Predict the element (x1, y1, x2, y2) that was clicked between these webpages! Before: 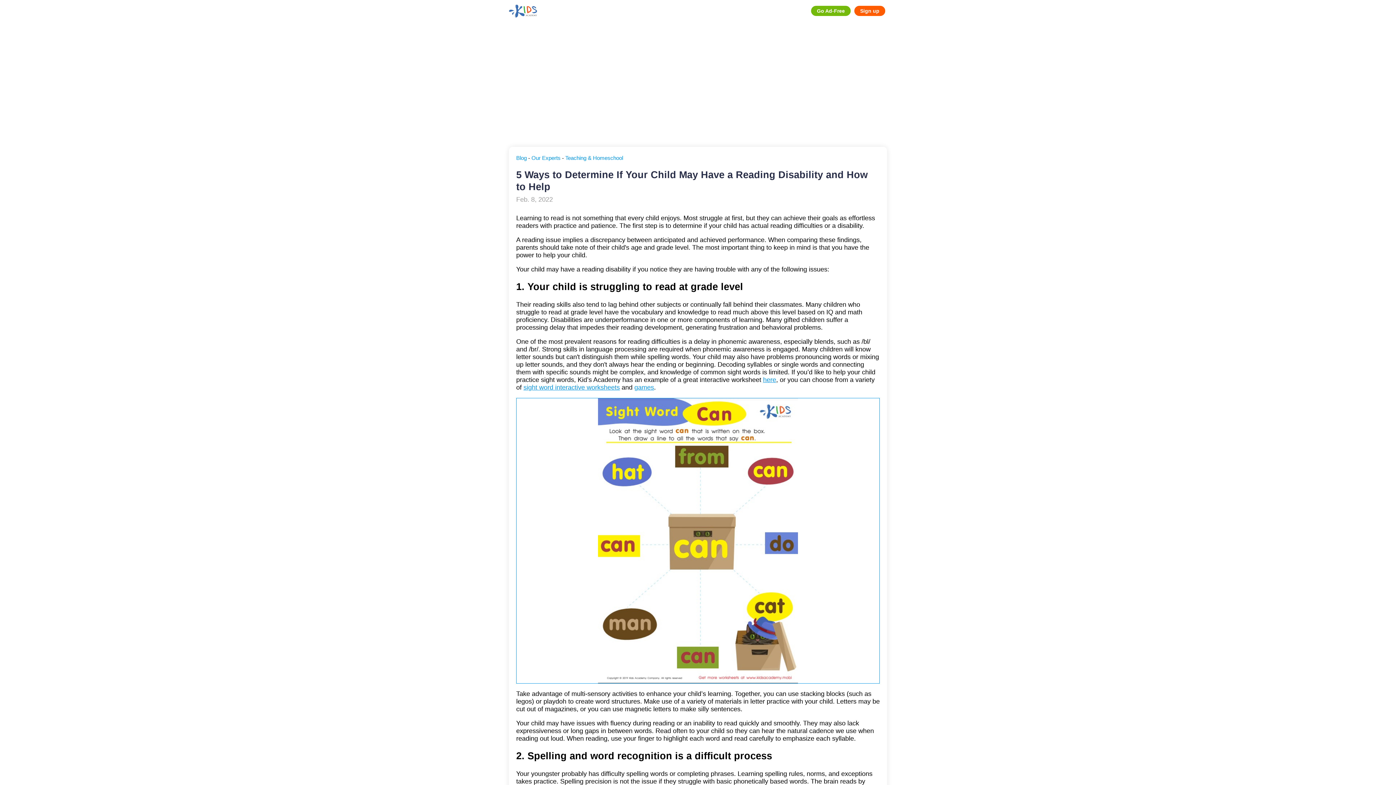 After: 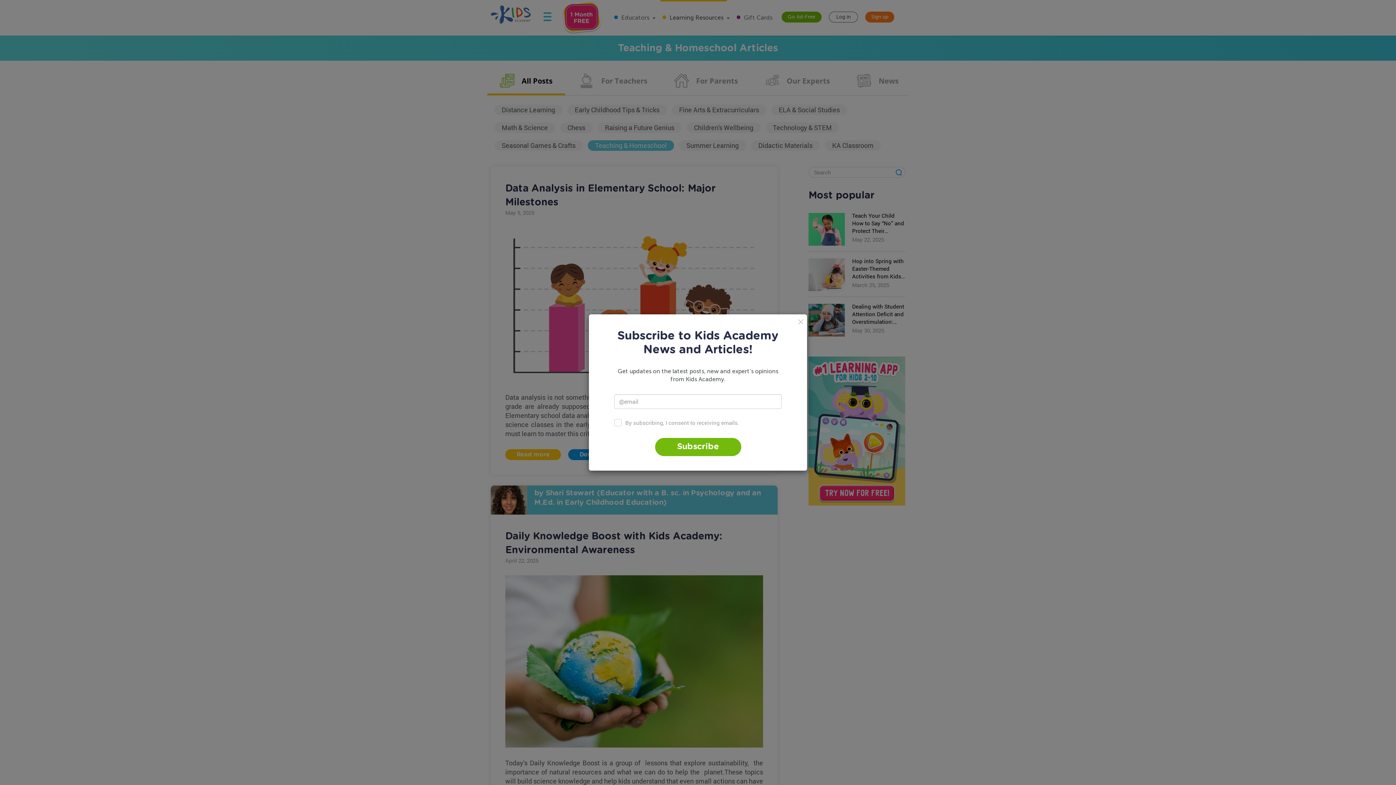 Action: bbox: (565, 154, 623, 161) label: Teaching & Homeschool